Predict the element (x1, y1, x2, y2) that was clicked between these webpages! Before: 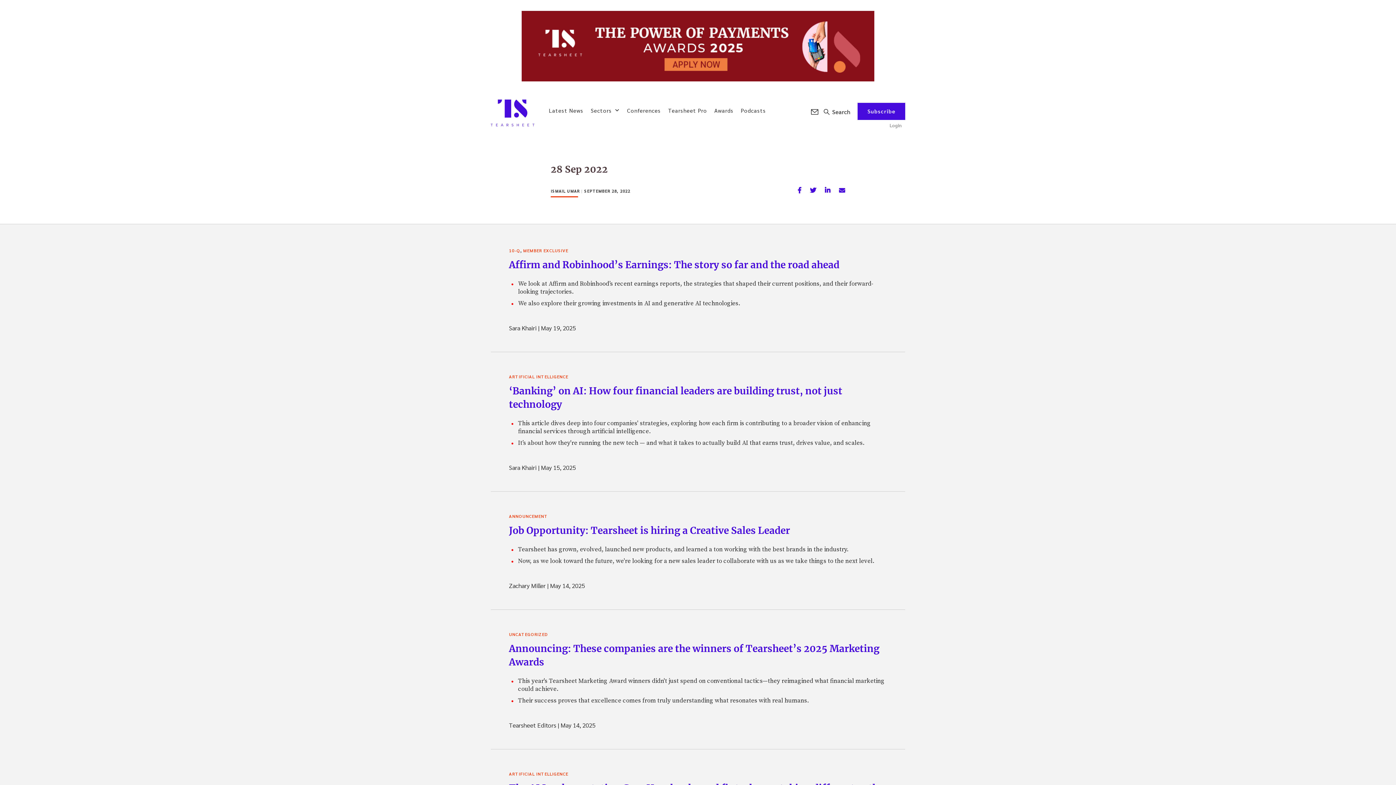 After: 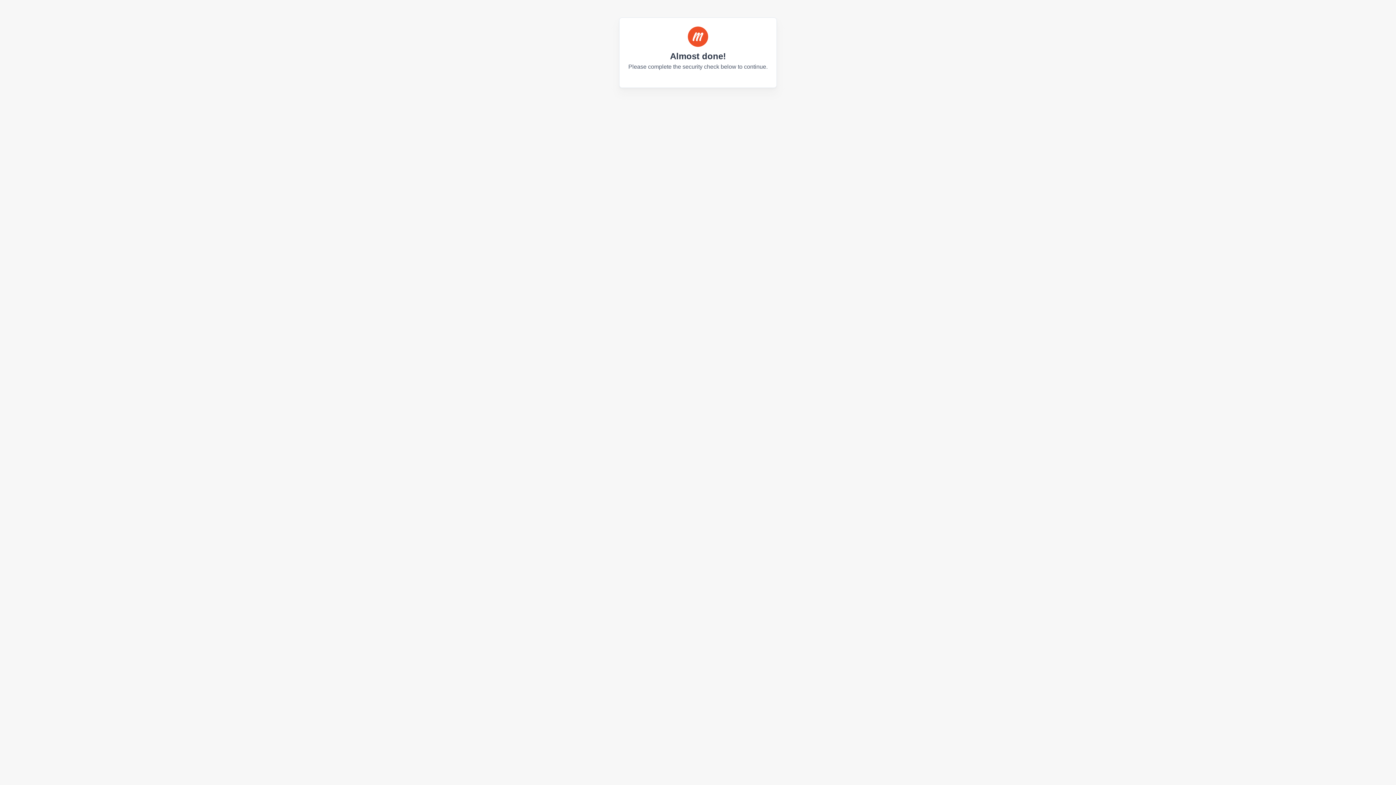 Action: bbox: (889, 121, 905, 129) label: Login